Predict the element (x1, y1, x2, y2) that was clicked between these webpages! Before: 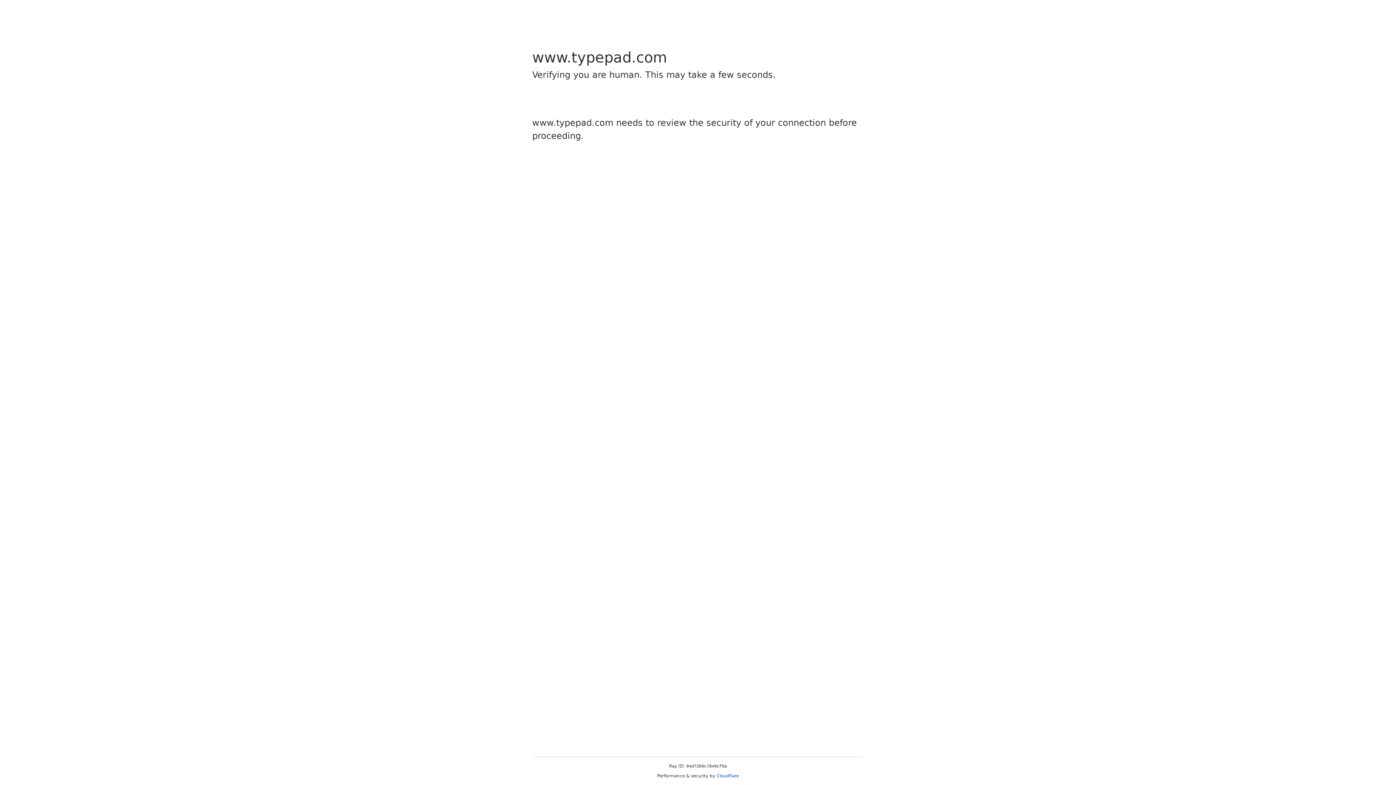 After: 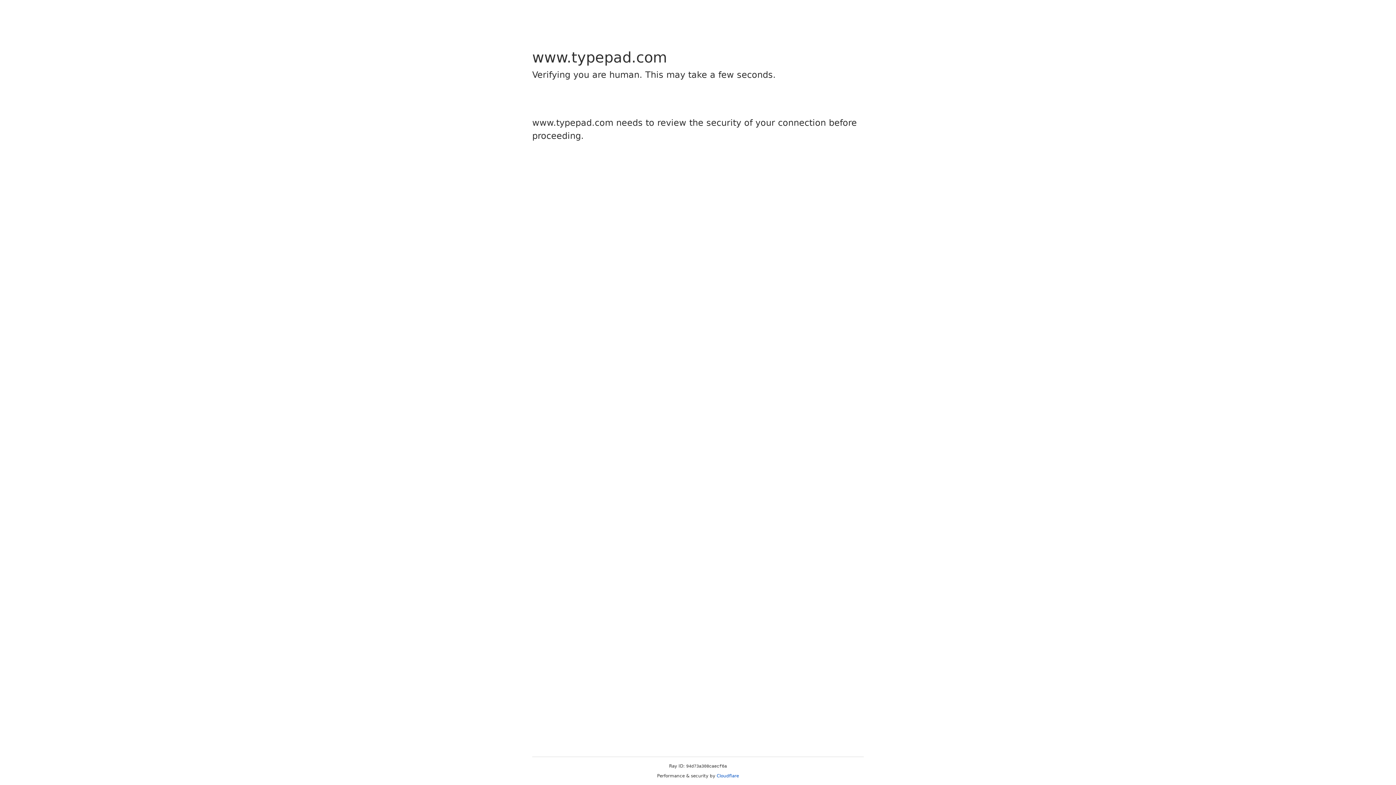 Action: bbox: (716, 773, 739, 778) label: Cloudflare